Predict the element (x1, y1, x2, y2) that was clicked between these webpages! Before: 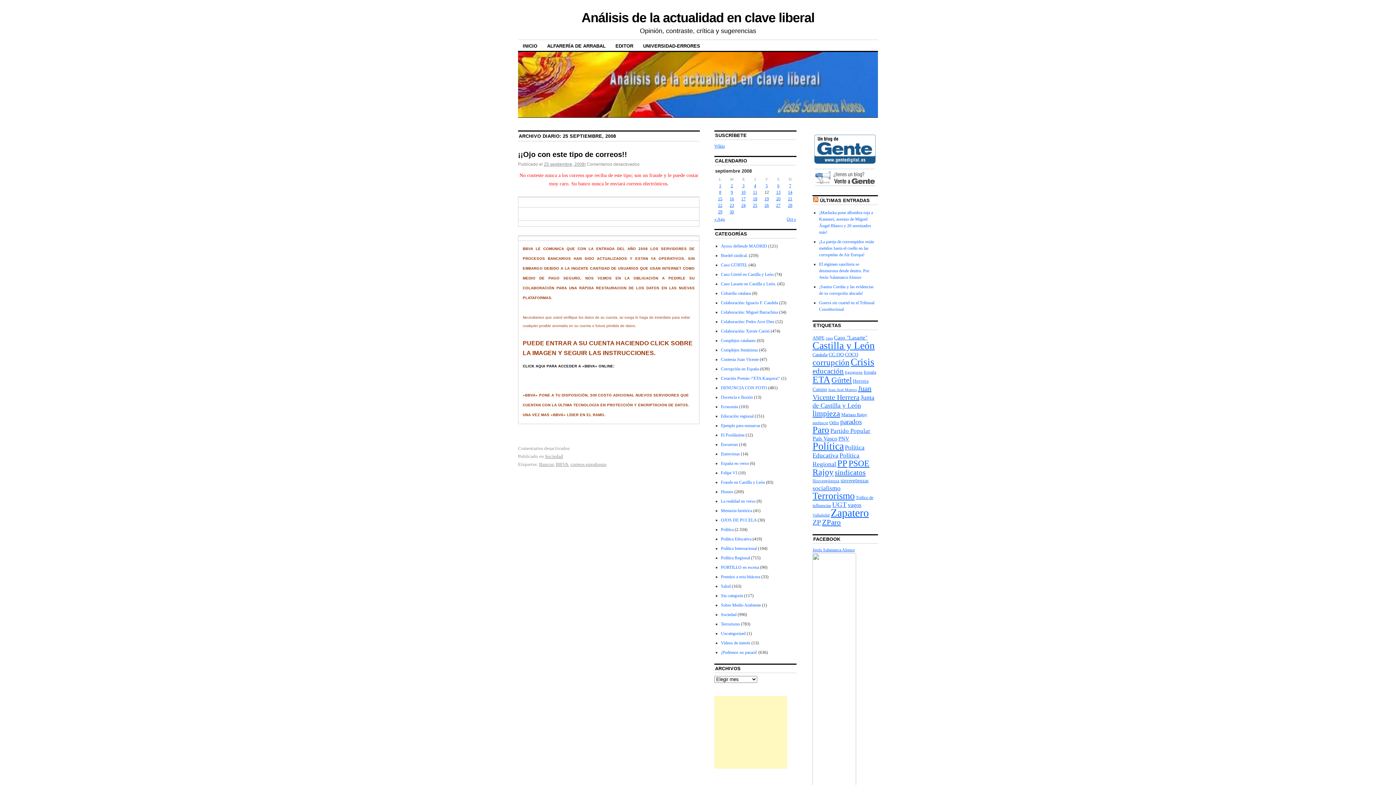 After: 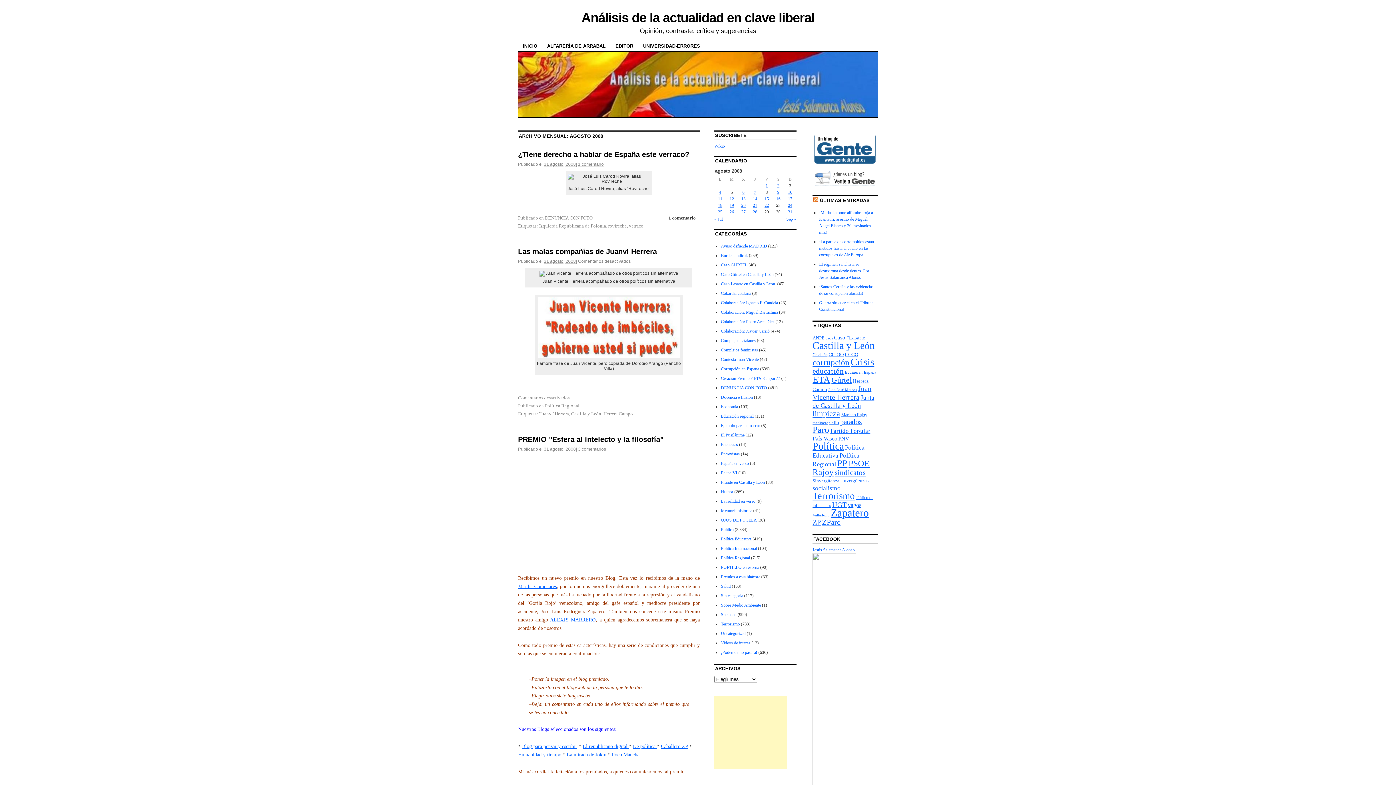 Action: bbox: (714, 216, 725, 221) label: « Ago